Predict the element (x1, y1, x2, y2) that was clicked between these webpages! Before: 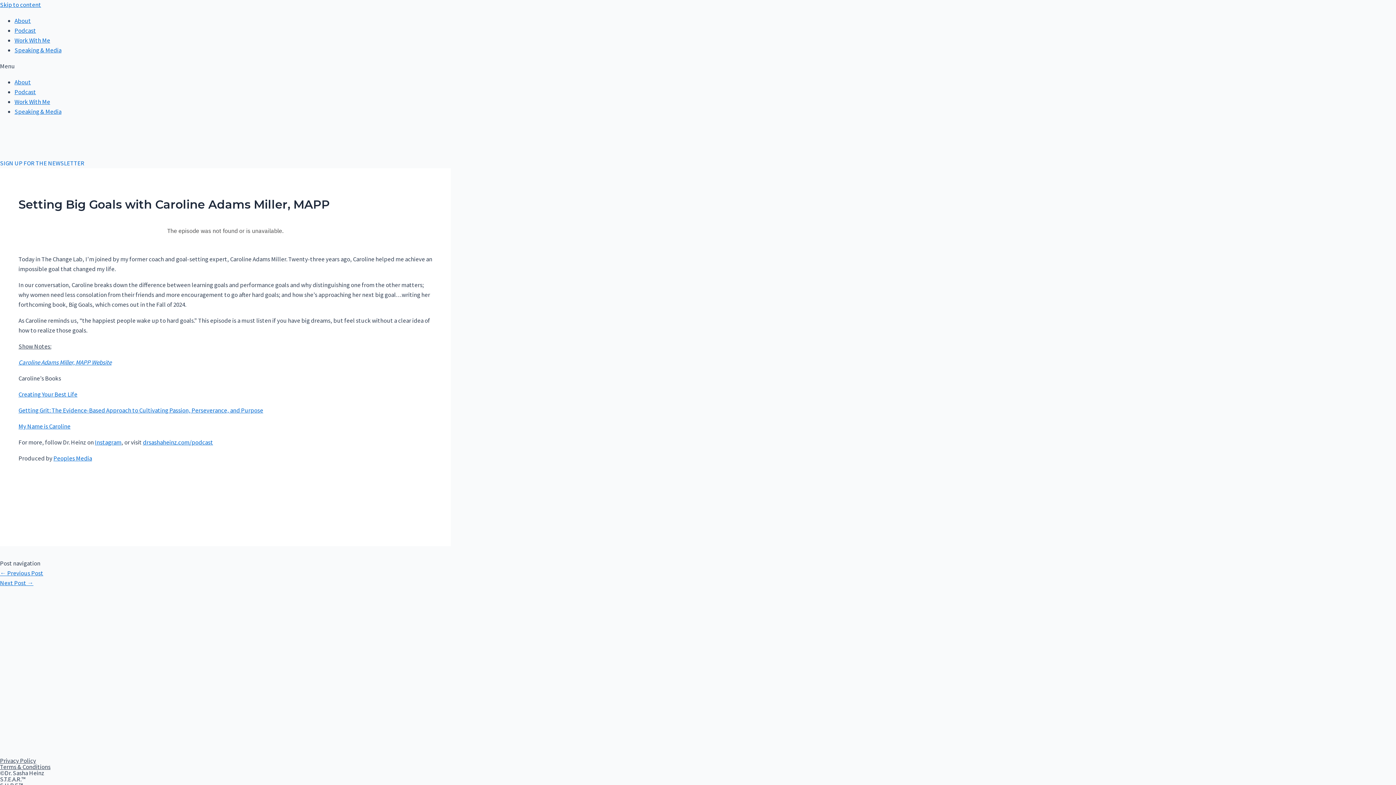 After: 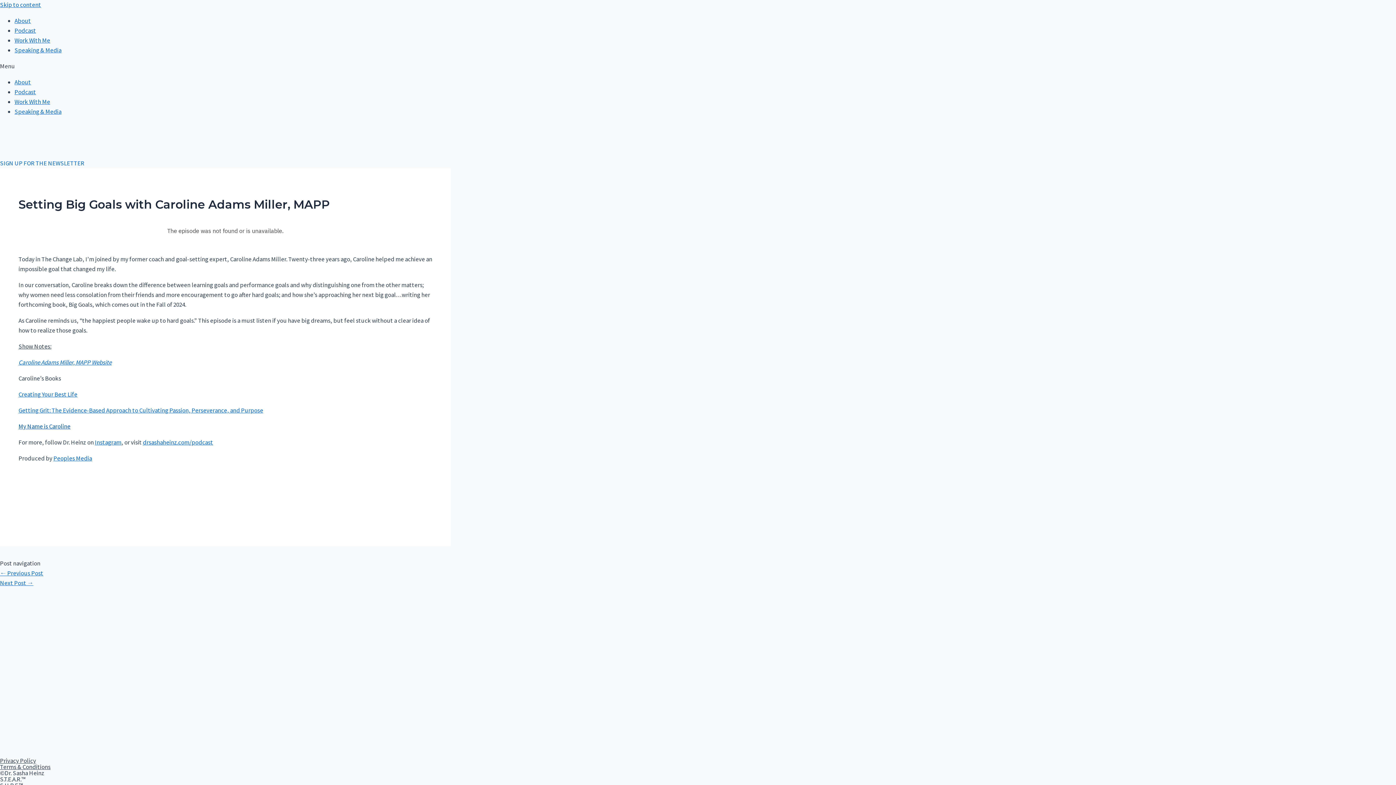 Action: bbox: (18, 422, 70, 430) label: My Name is Caroline